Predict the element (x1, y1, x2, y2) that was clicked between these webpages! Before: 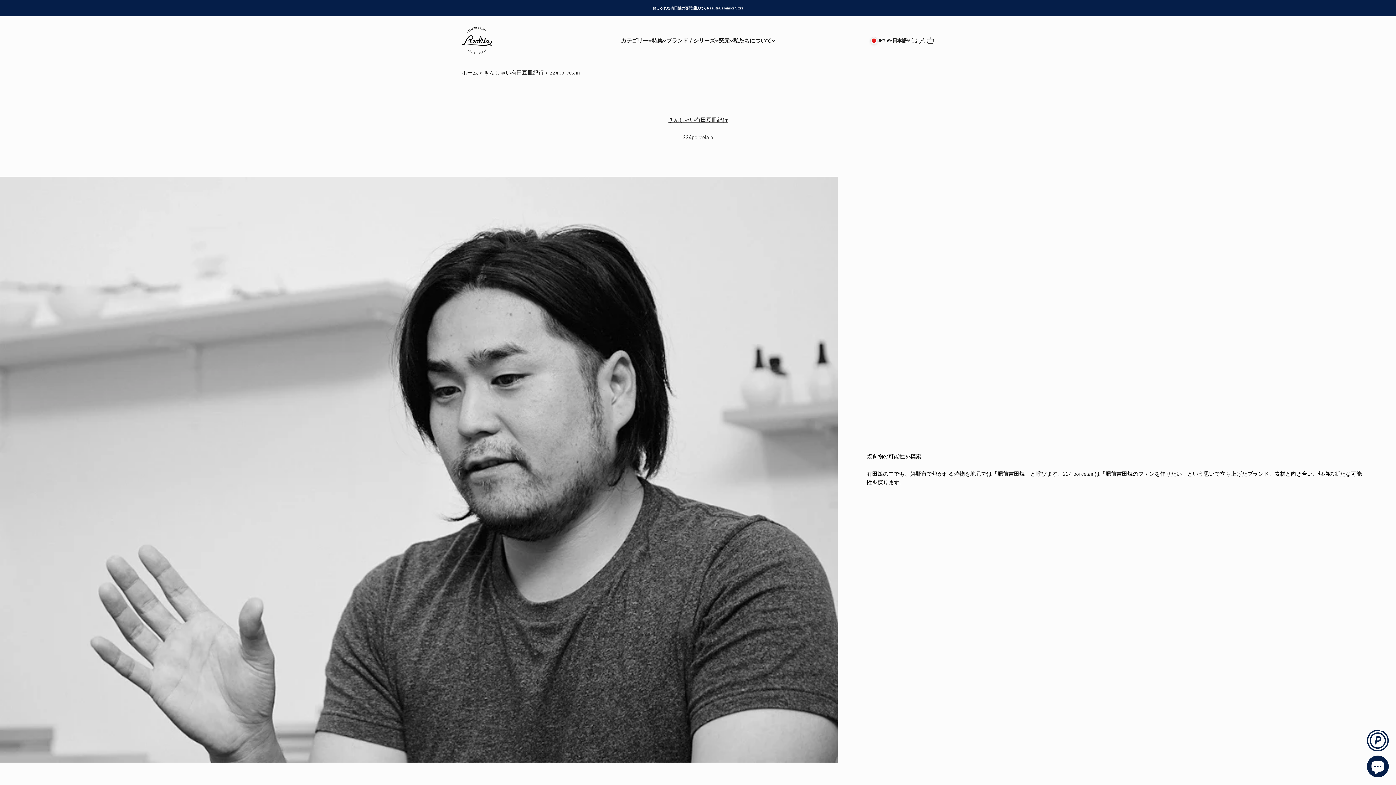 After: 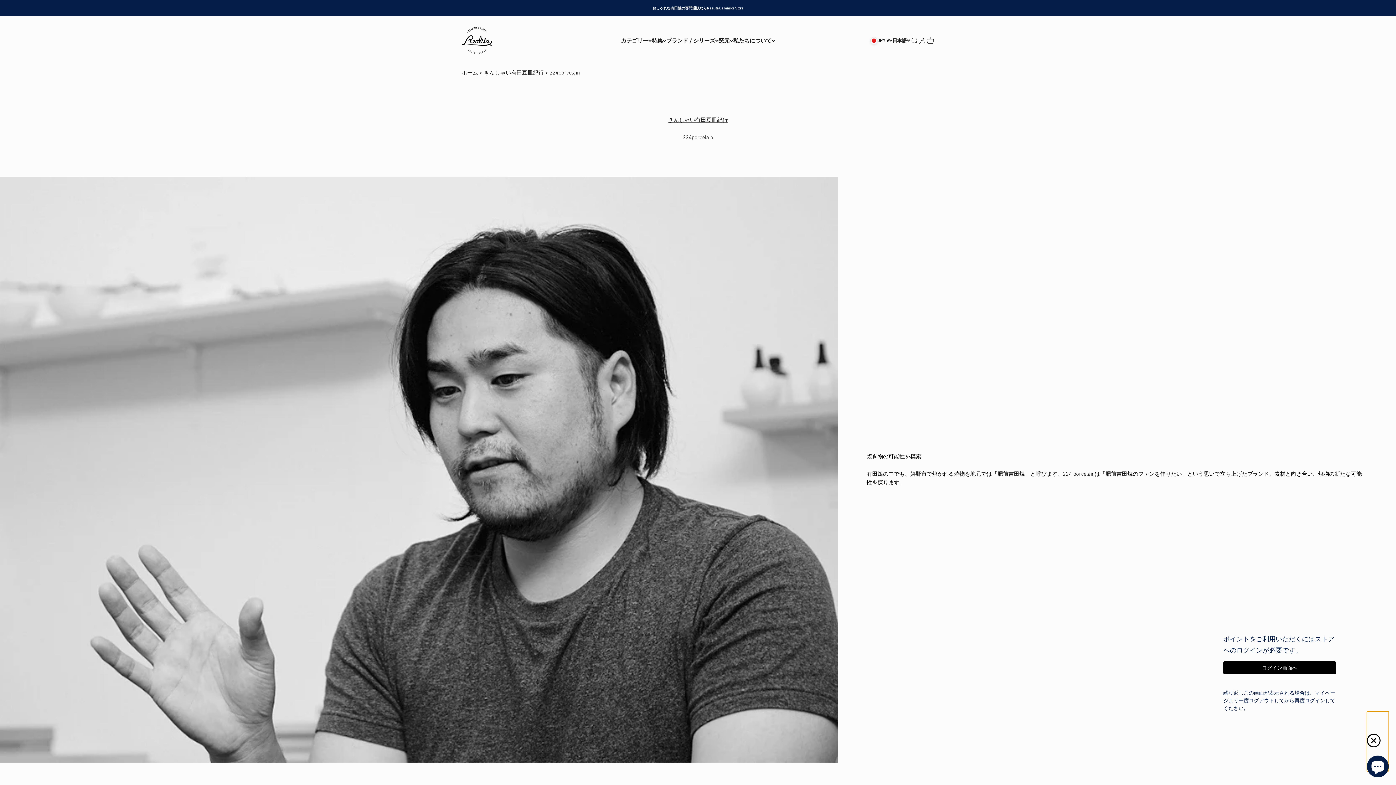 Action: bbox: (1367, 711, 1389, 771)